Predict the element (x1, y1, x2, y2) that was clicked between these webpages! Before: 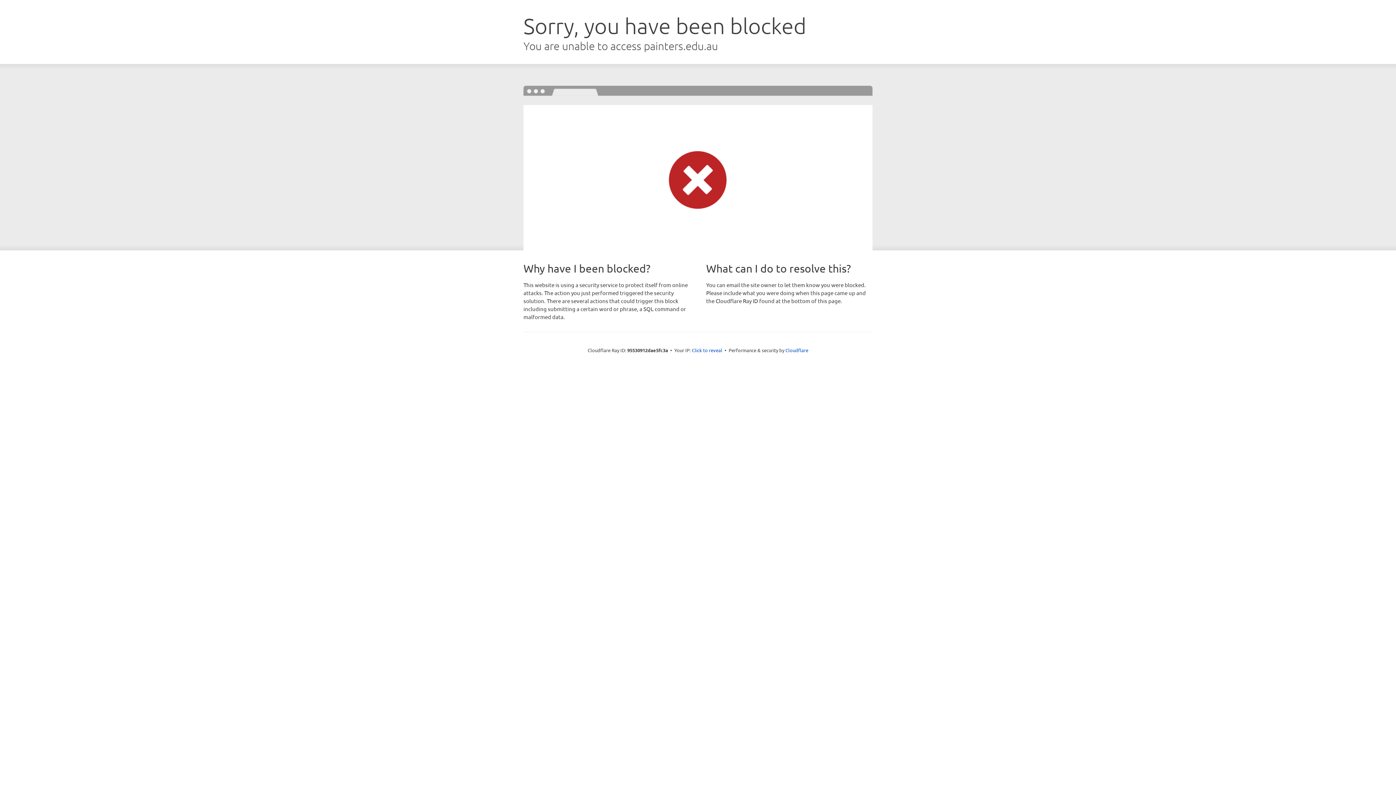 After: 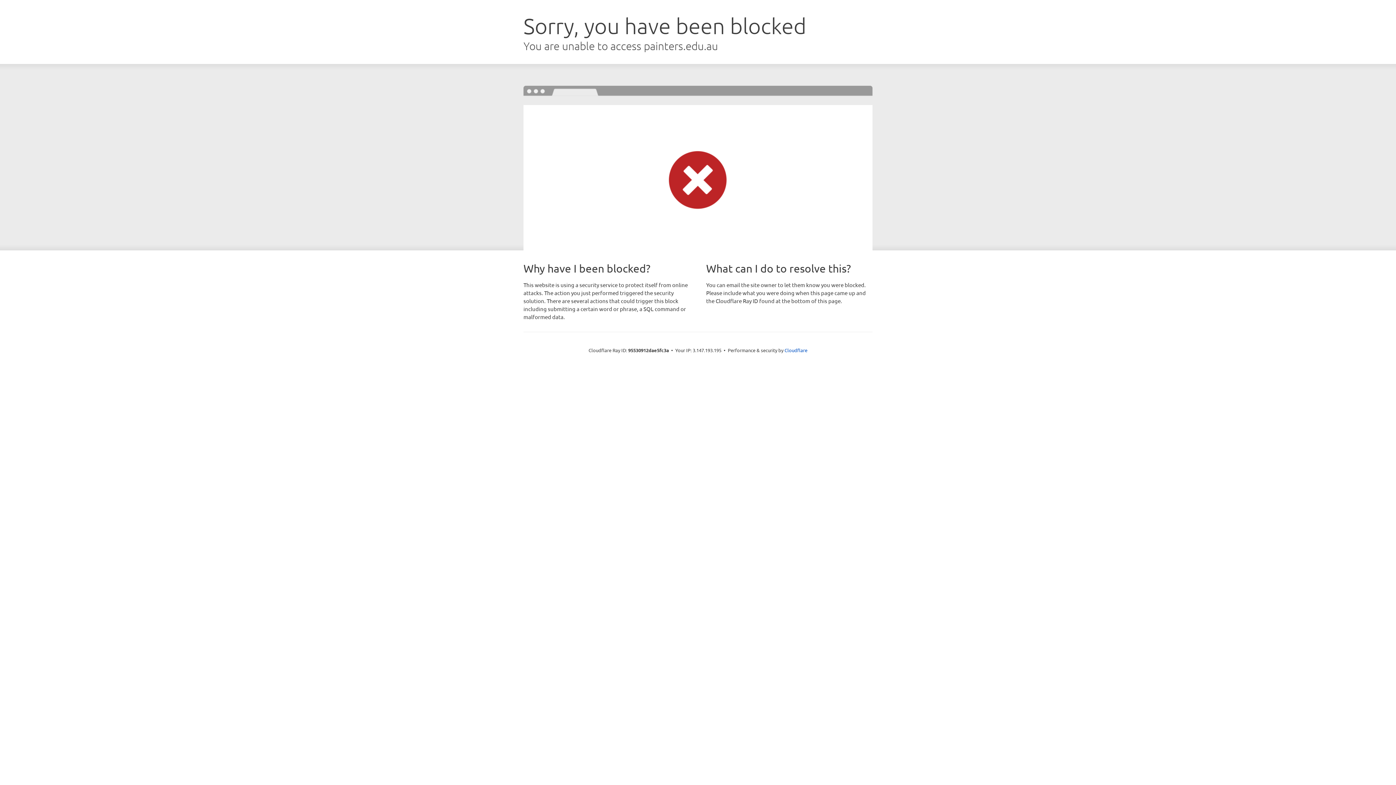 Action: label: Click to reveal bbox: (692, 346, 722, 353)